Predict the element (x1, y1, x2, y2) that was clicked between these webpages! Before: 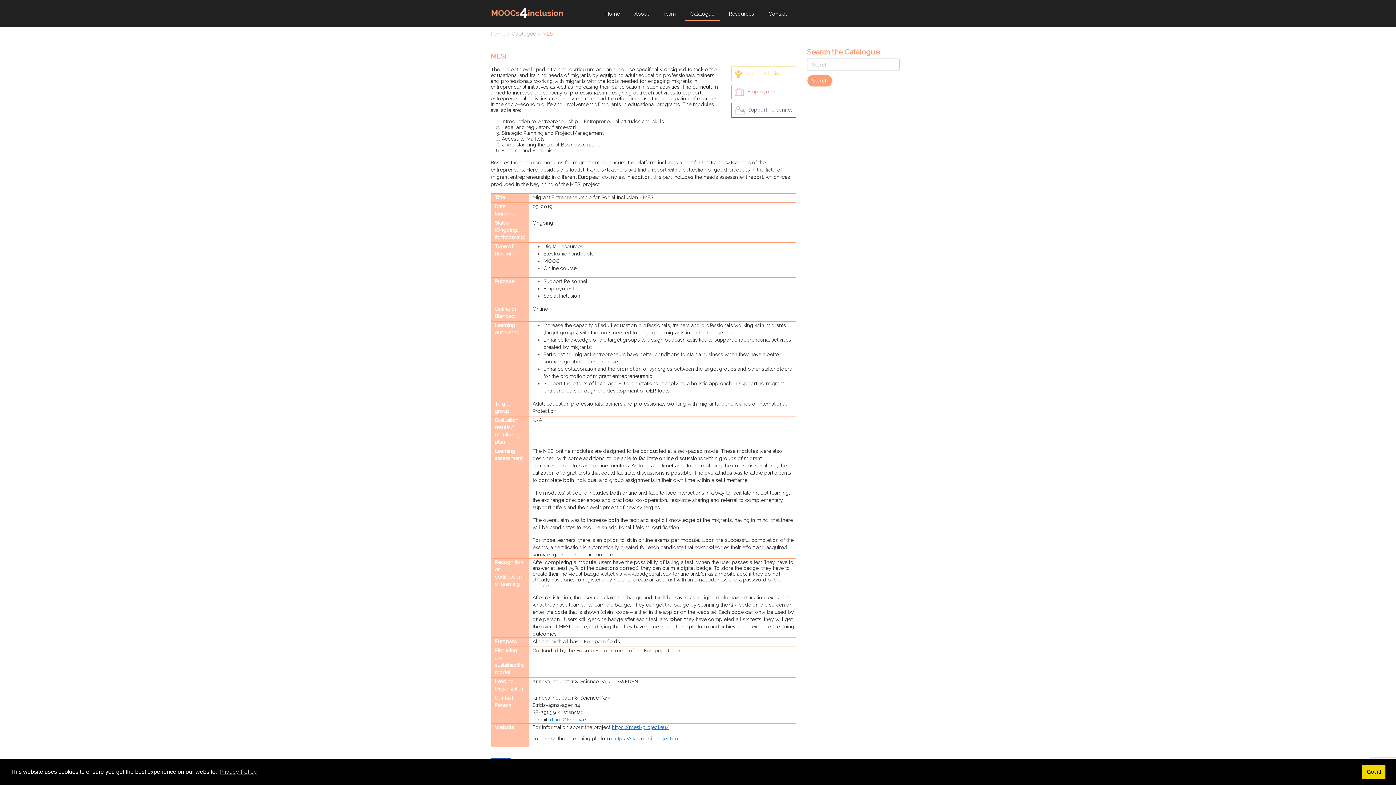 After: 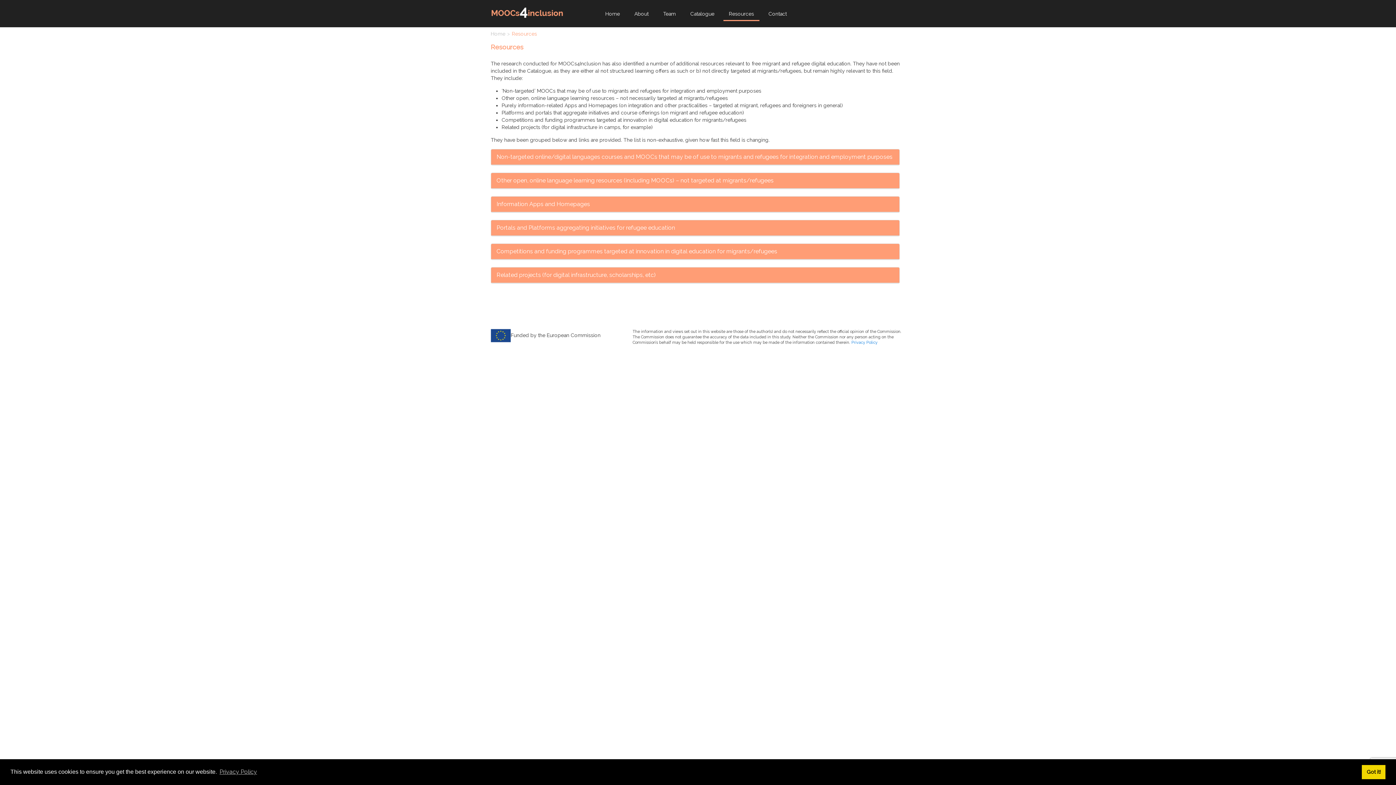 Action: label: Resources bbox: (723, 6, 759, 20)